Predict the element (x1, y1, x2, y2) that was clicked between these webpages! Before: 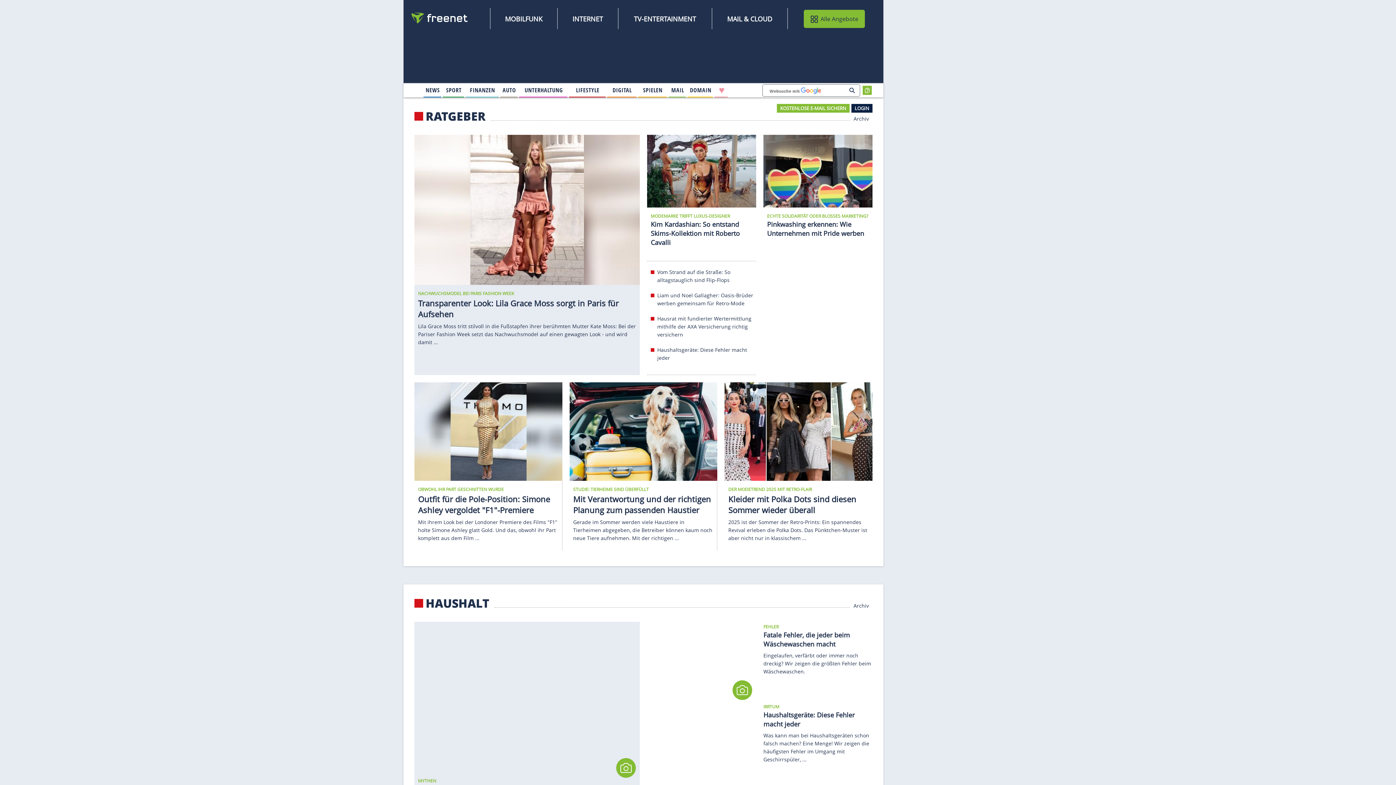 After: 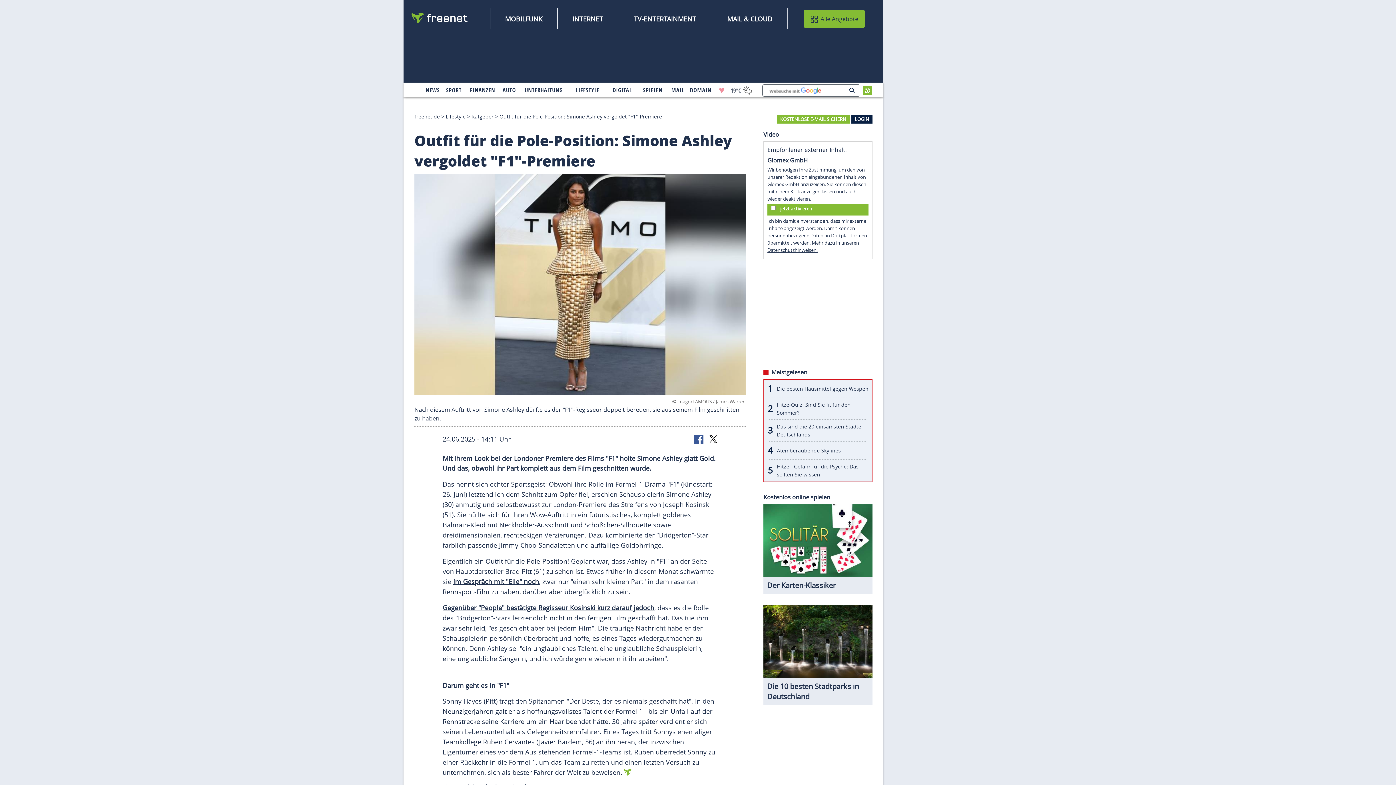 Action: label: OBWOHL IHR PART GESCHNITTEN WURDE
Outfit für die Pole-Position: Simone Ashley vergoldet "F1"-Premiere

Mit ihrem Look bei der Londoner Premiere des Films "F1" holte Simone Ashley glatt Gold. Und das, obwohl ihr Part komplett aus dem Film ... bbox: (414, 379, 562, 555)